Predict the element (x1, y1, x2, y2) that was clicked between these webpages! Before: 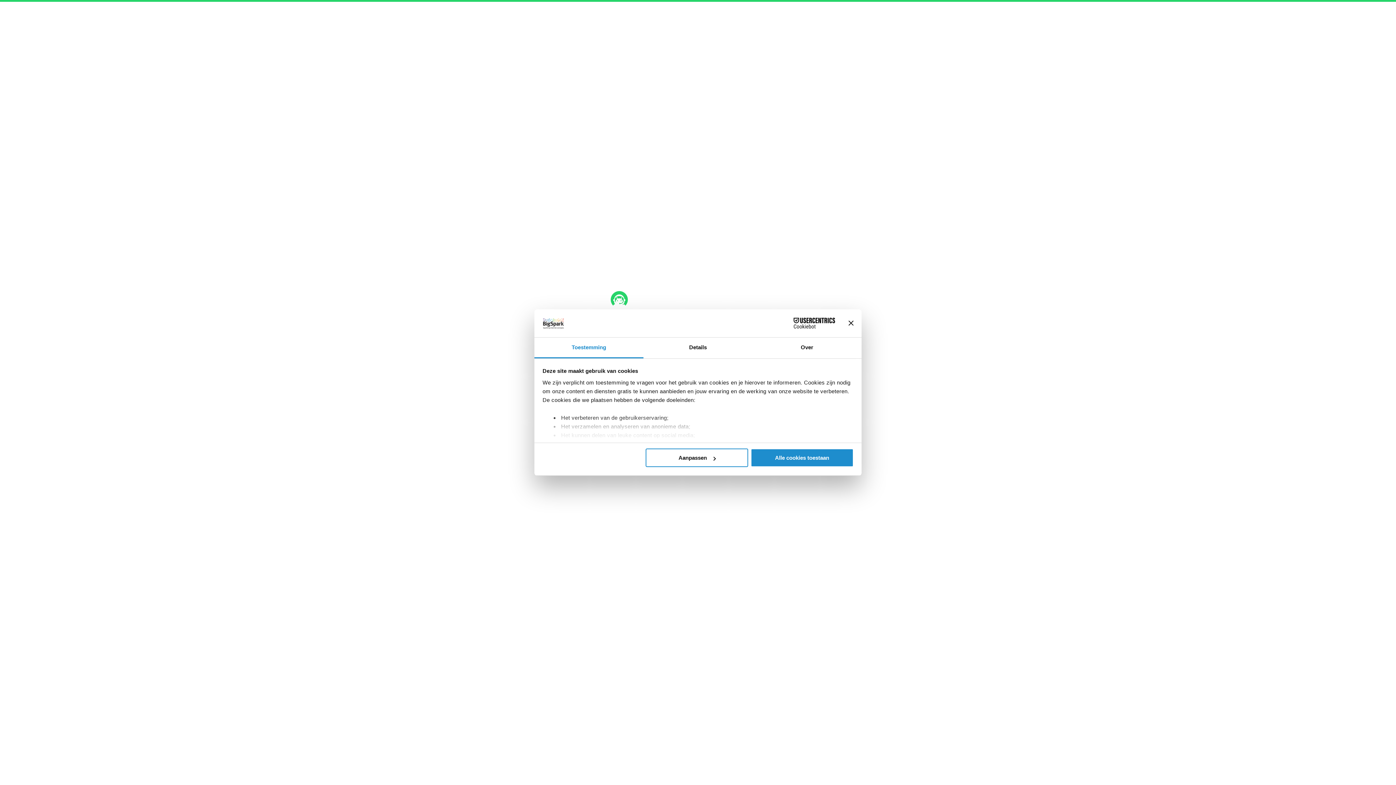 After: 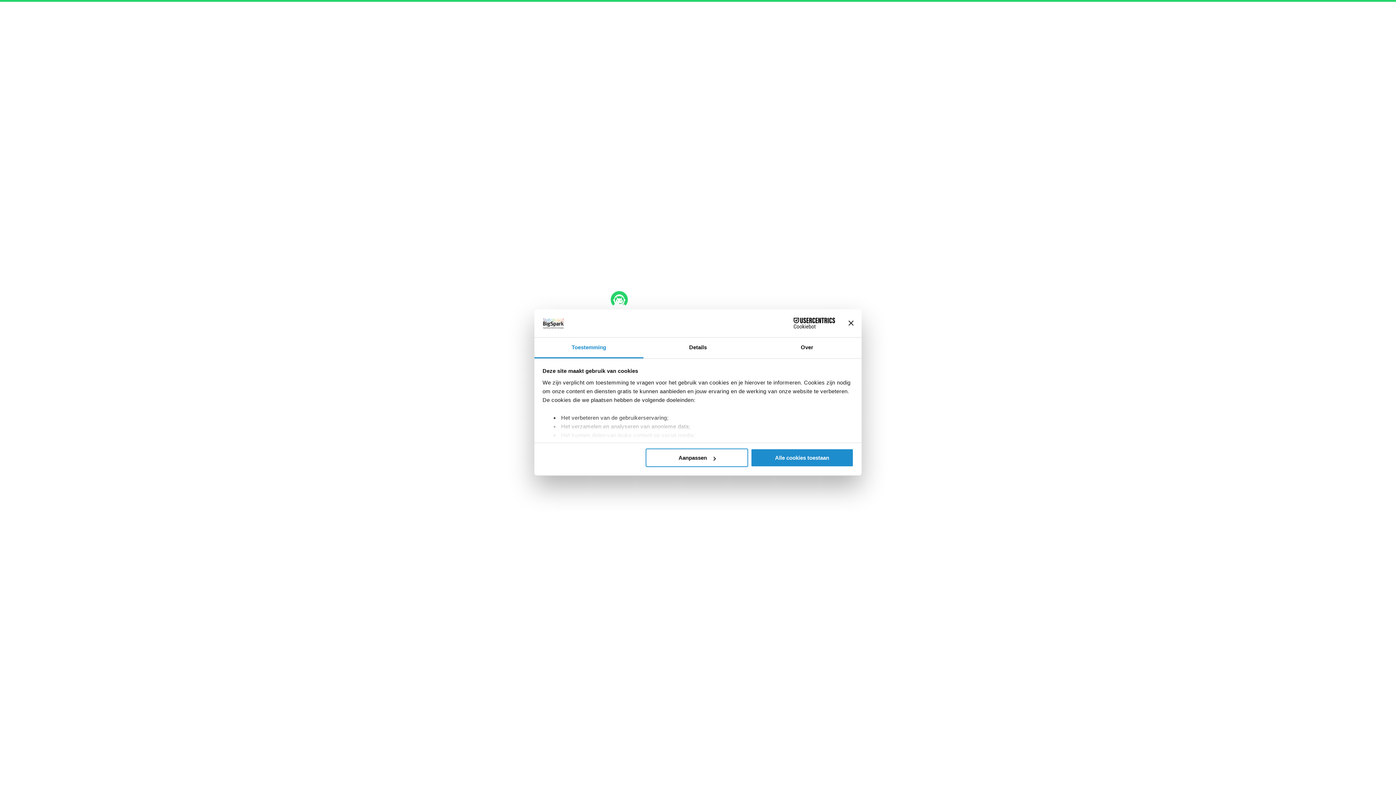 Action: bbox: (534, 337, 643, 358) label: Toestemming